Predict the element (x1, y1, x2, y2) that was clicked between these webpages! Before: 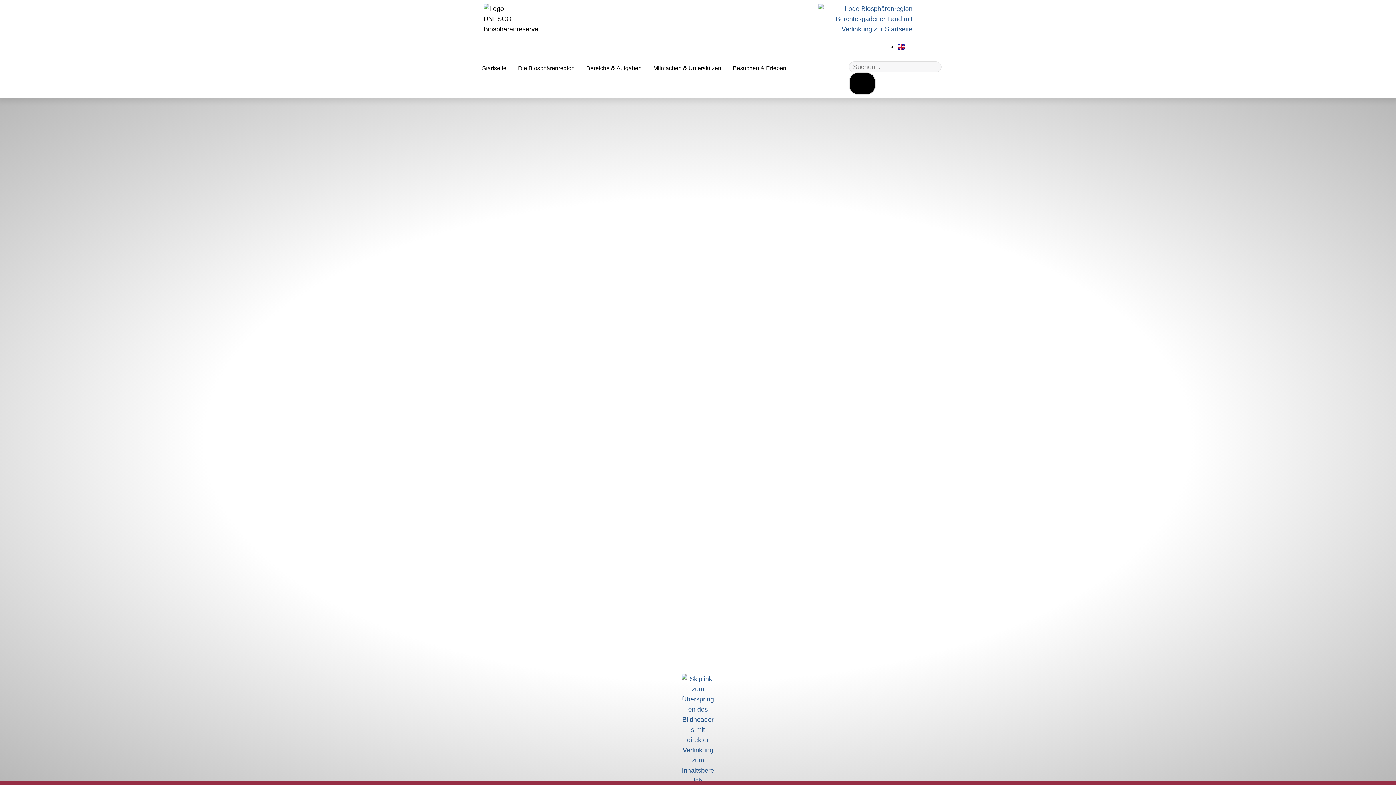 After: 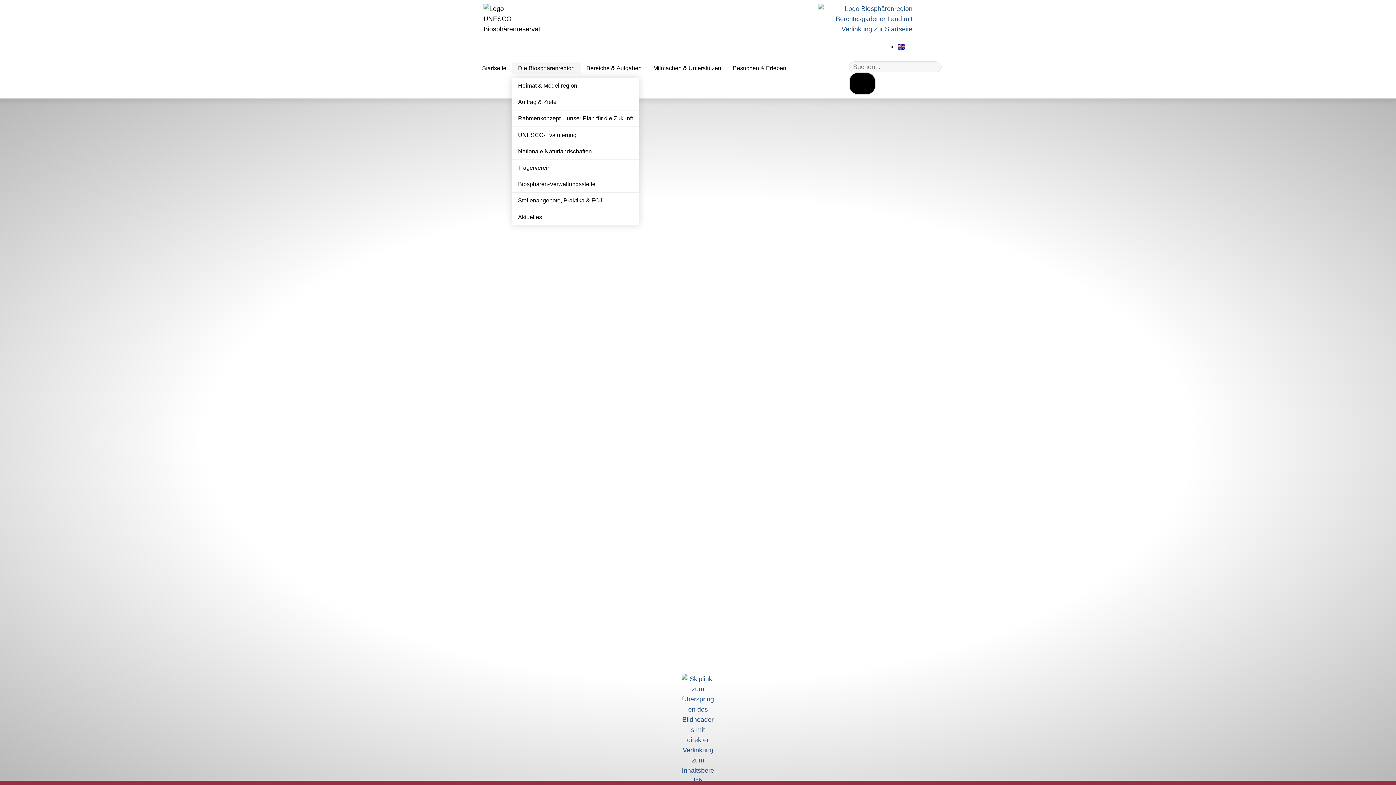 Action: bbox: (512, 62, 580, 74) label: Die Biosphärenregion